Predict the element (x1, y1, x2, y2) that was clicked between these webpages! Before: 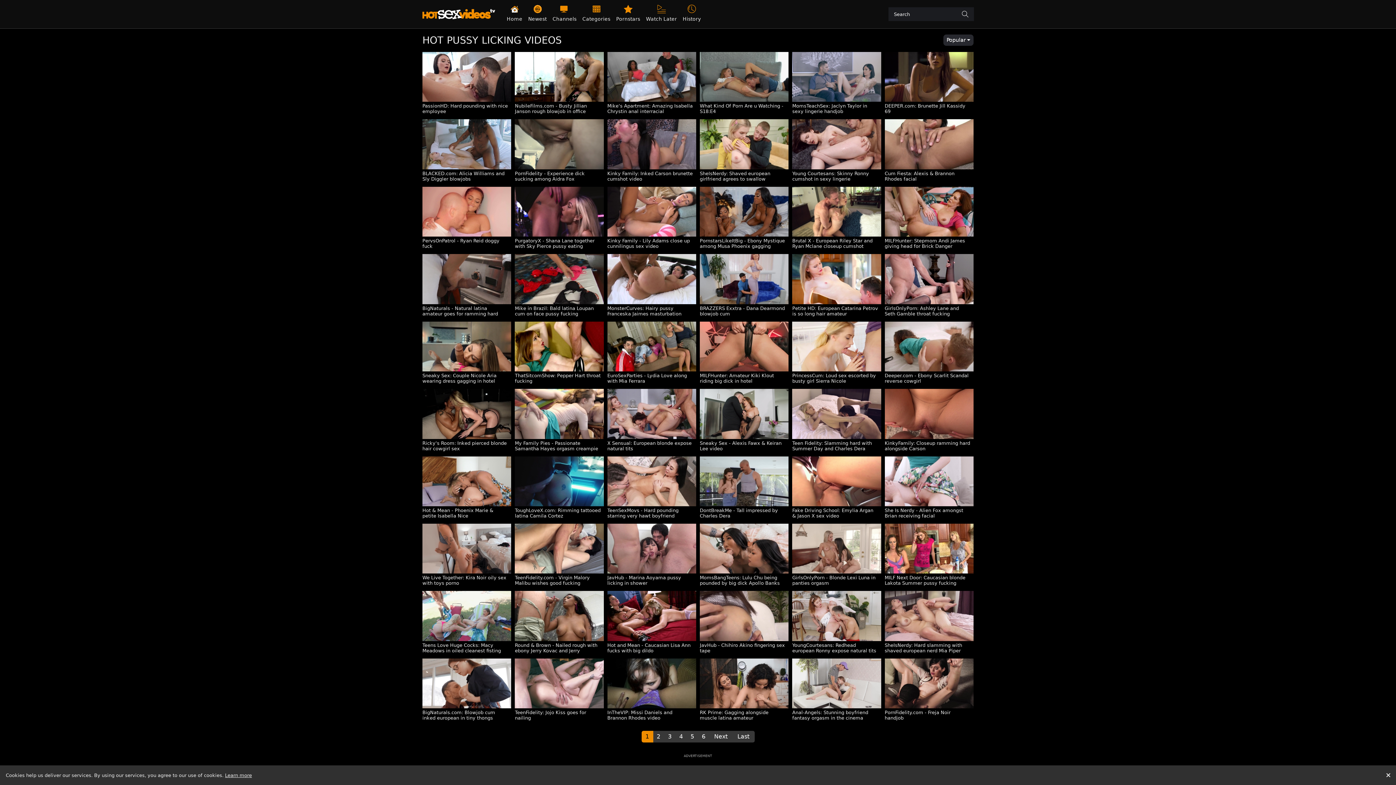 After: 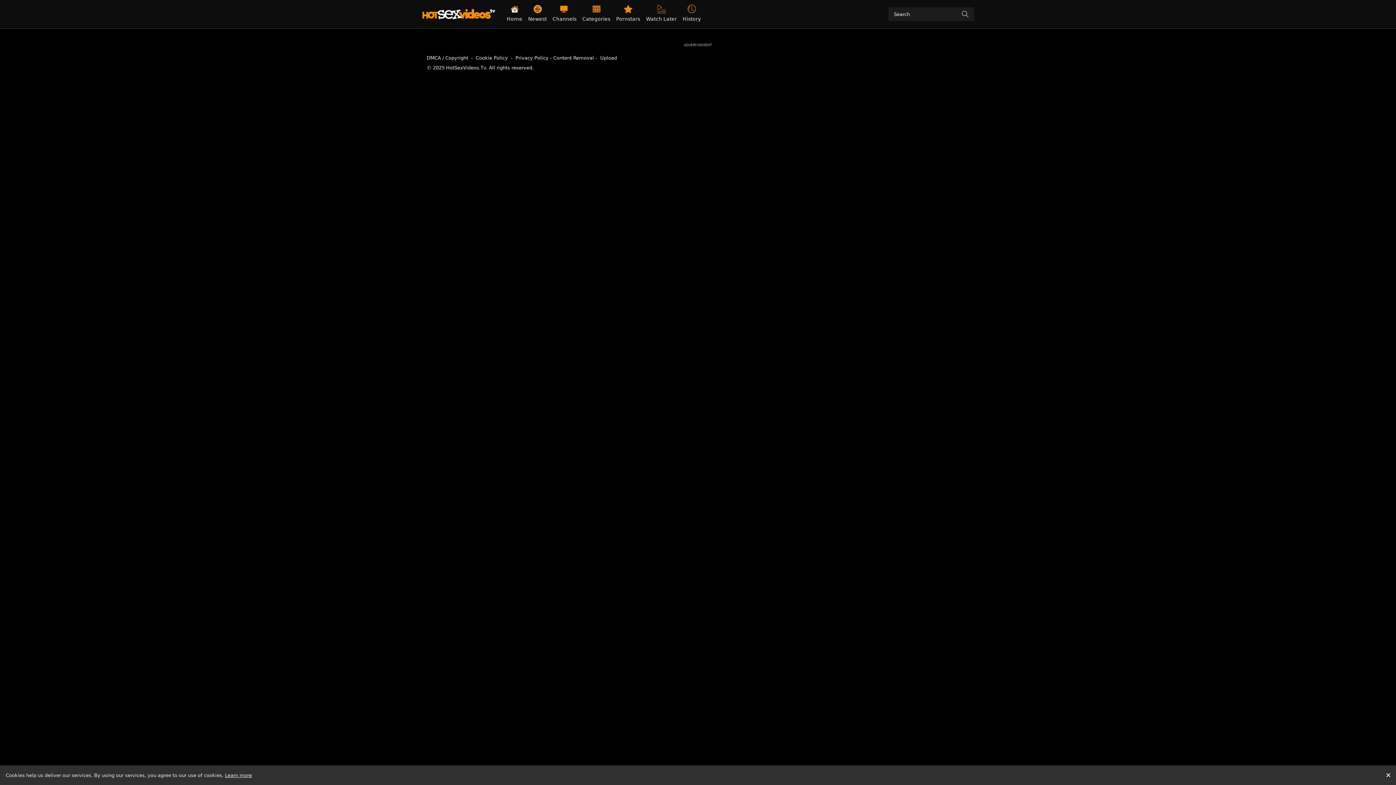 Action: bbox: (515, 321, 603, 371)